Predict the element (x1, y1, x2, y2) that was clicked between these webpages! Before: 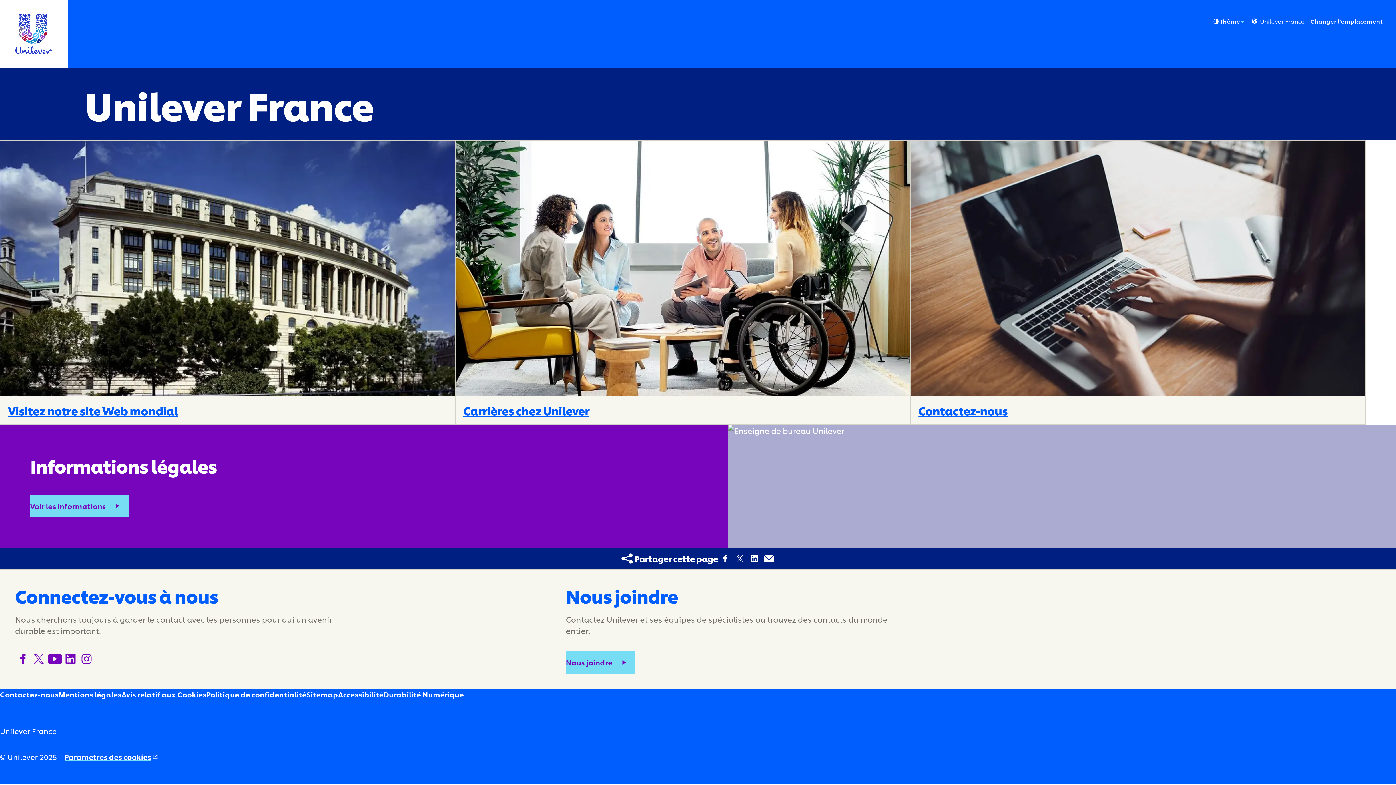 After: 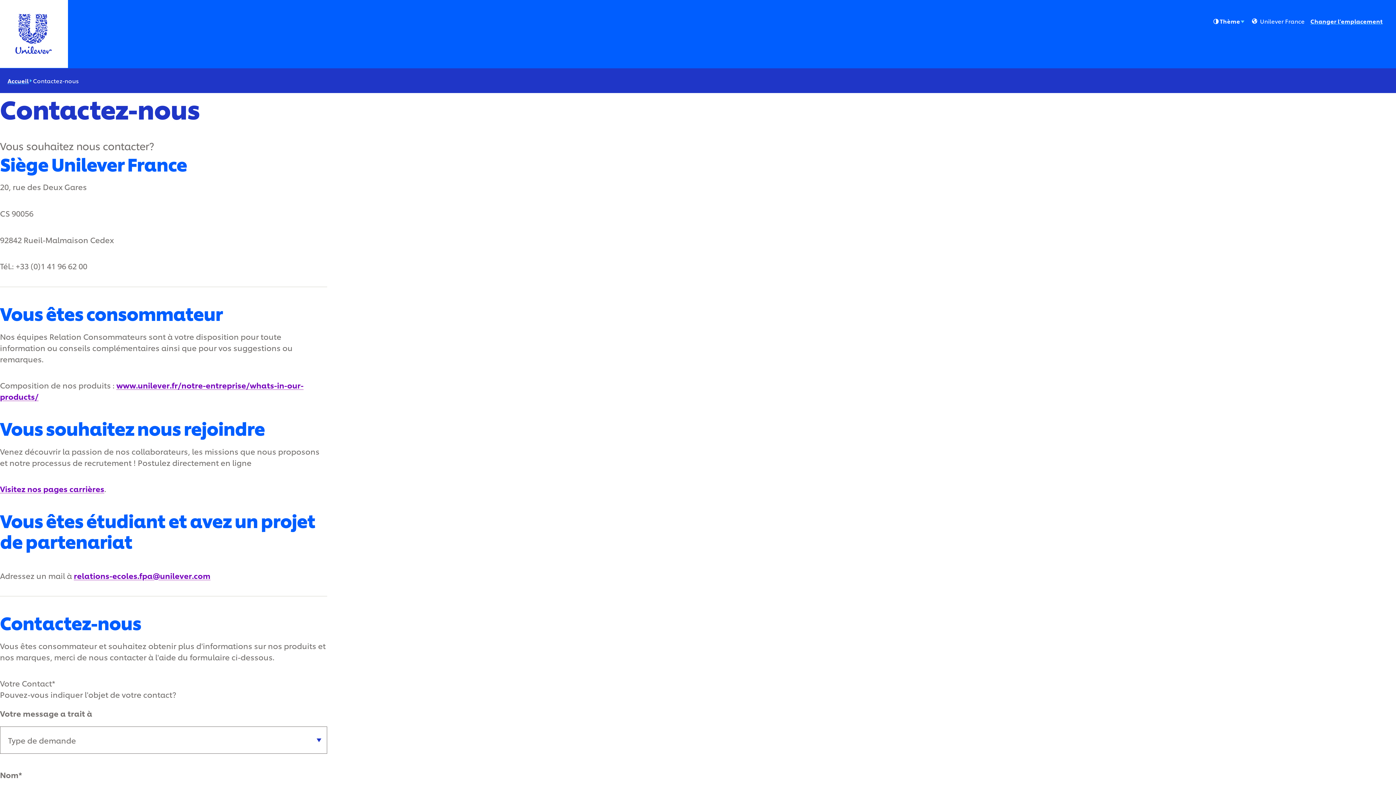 Action: label: Contactez-nous bbox: (0, 689, 58, 699)